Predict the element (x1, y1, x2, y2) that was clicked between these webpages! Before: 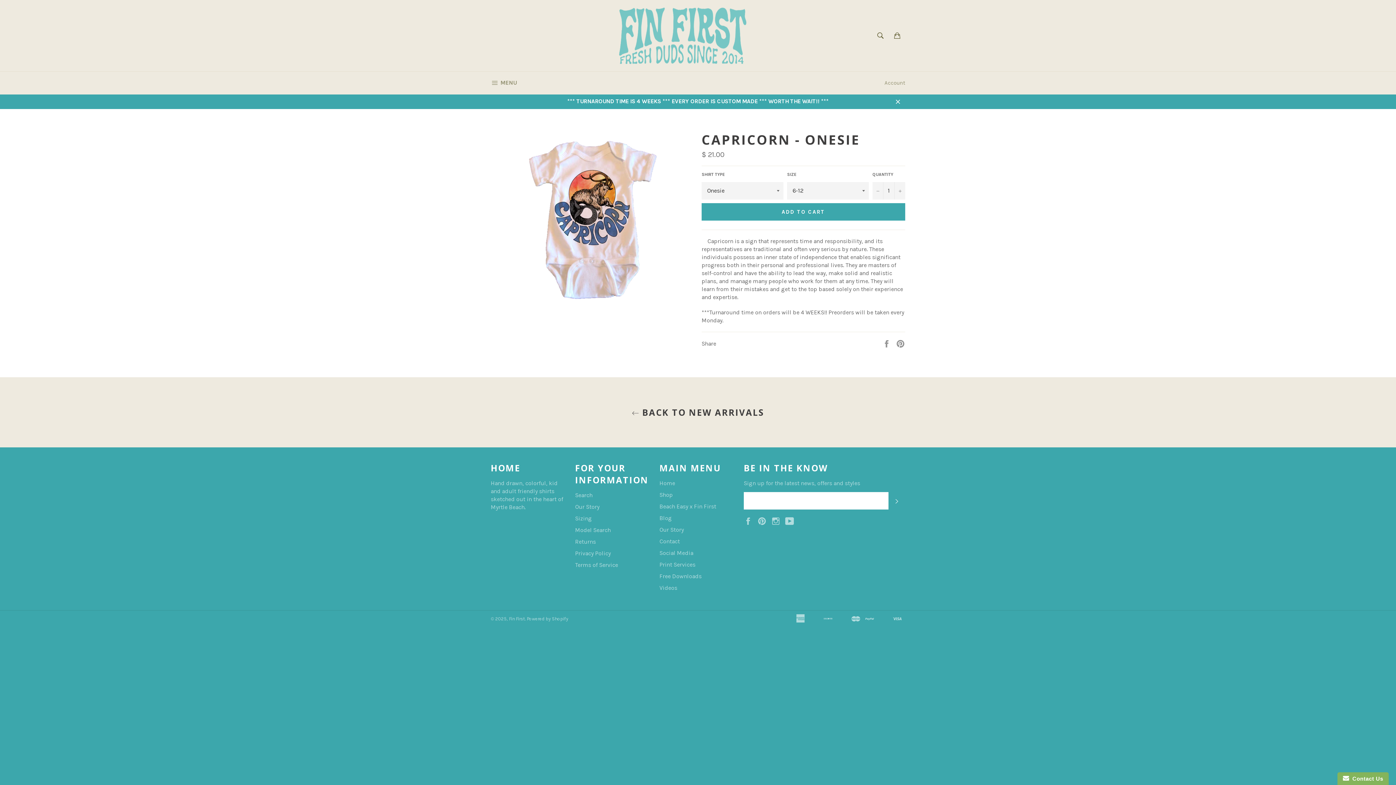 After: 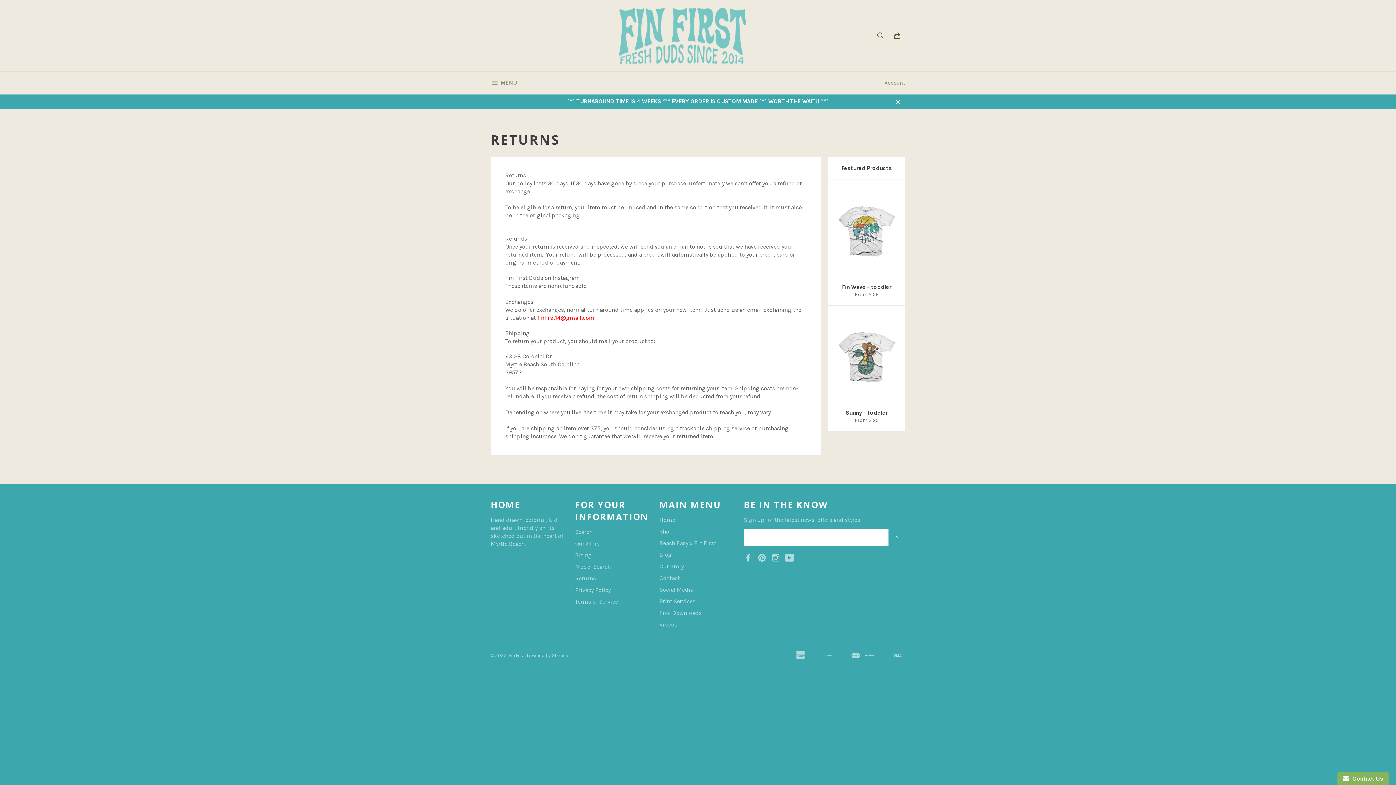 Action: label: Returns bbox: (575, 538, 595, 545)